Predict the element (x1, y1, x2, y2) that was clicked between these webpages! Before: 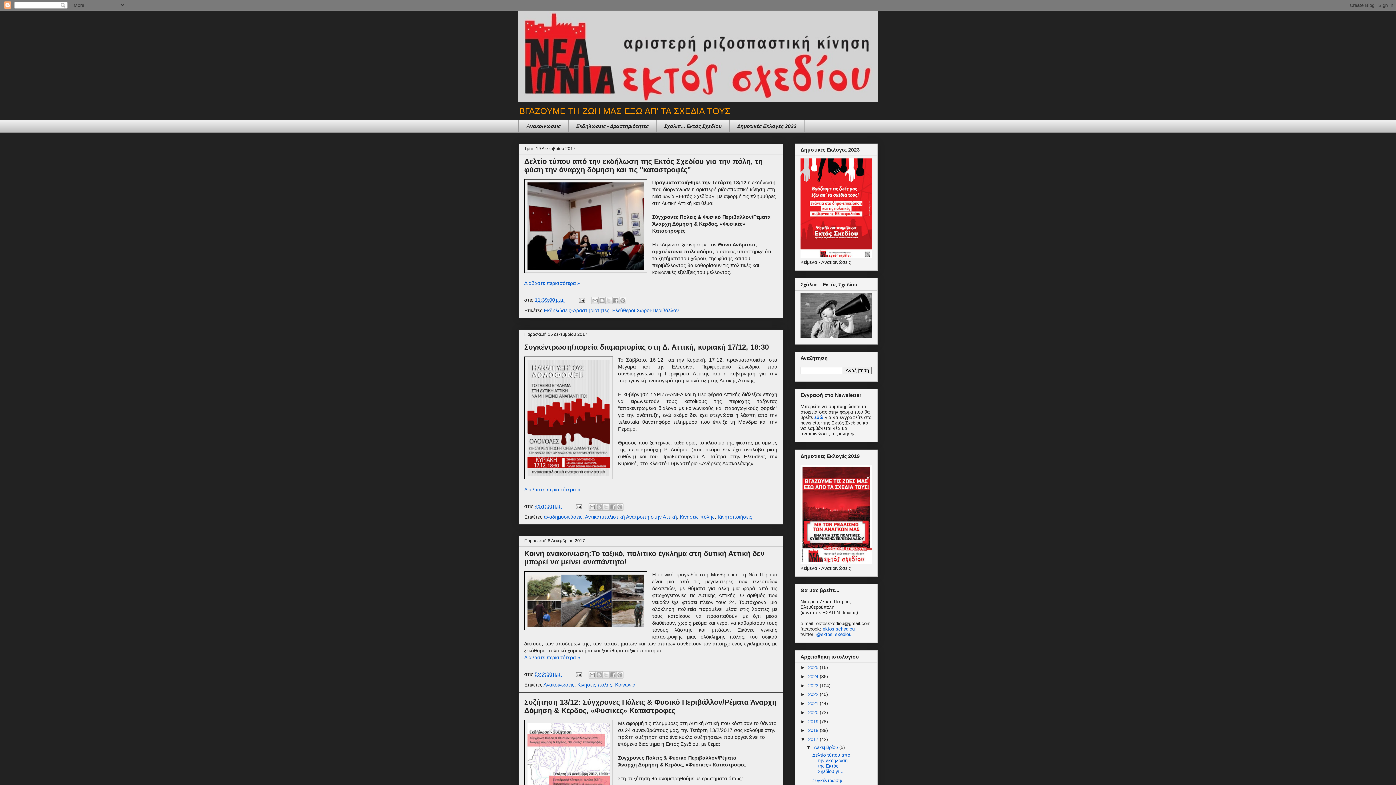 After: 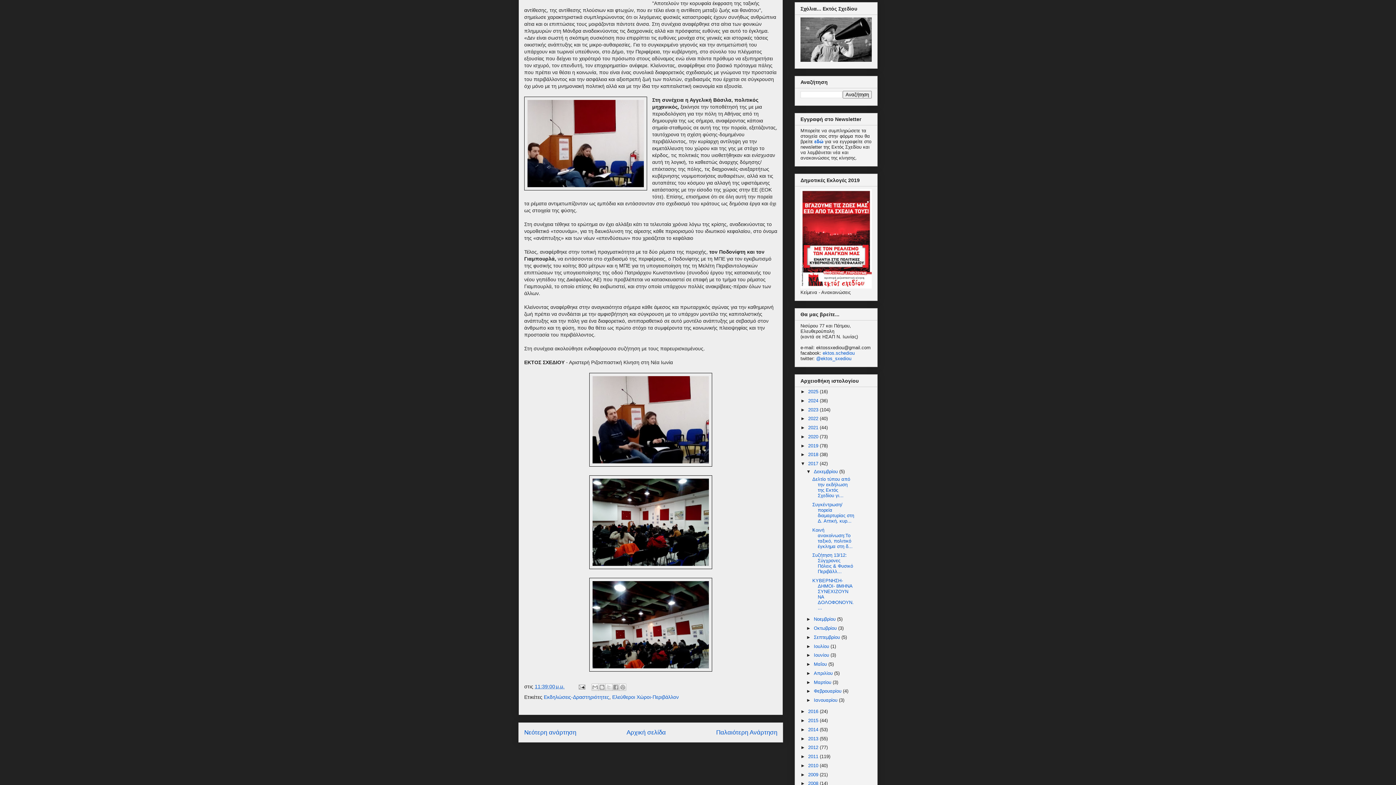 Action: label: Διαβάστε περισσότερα » bbox: (524, 280, 580, 286)